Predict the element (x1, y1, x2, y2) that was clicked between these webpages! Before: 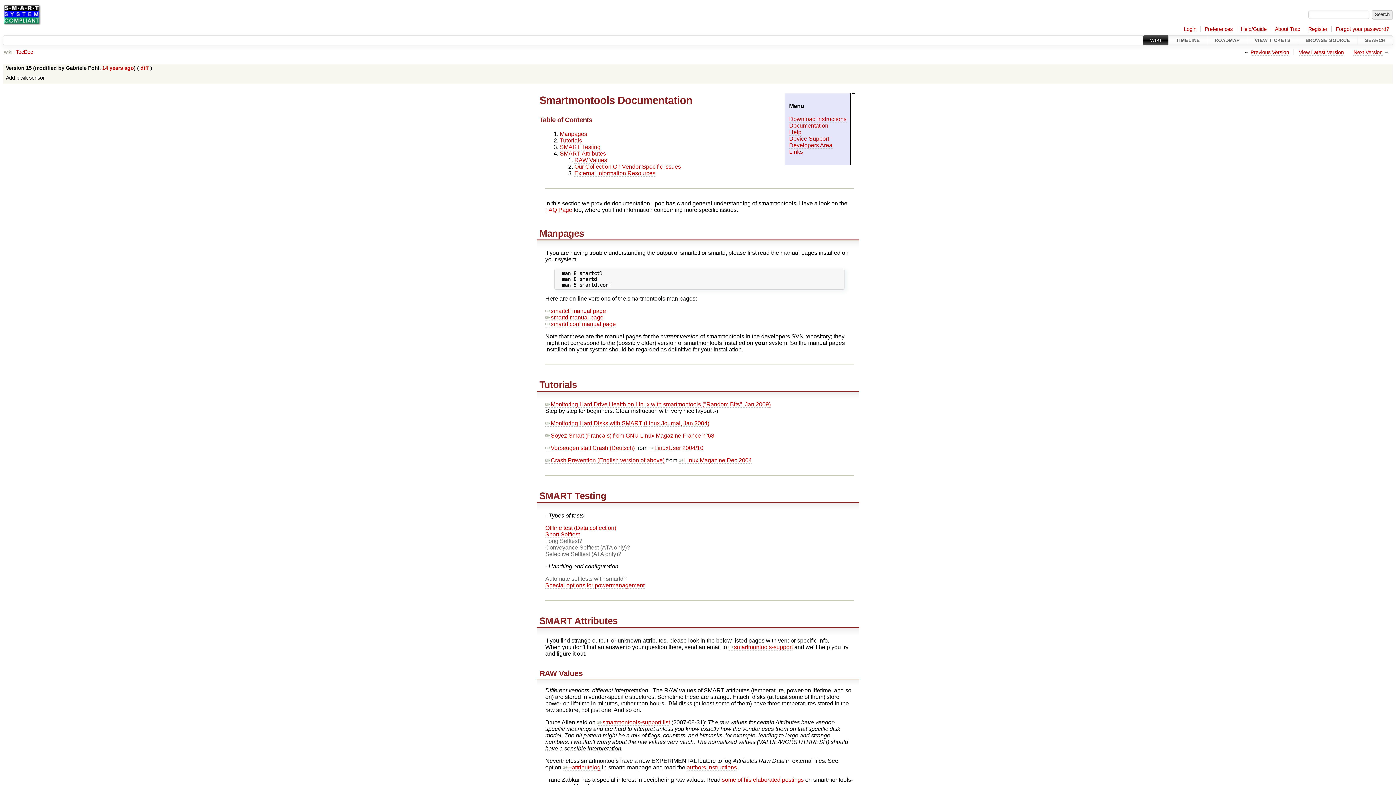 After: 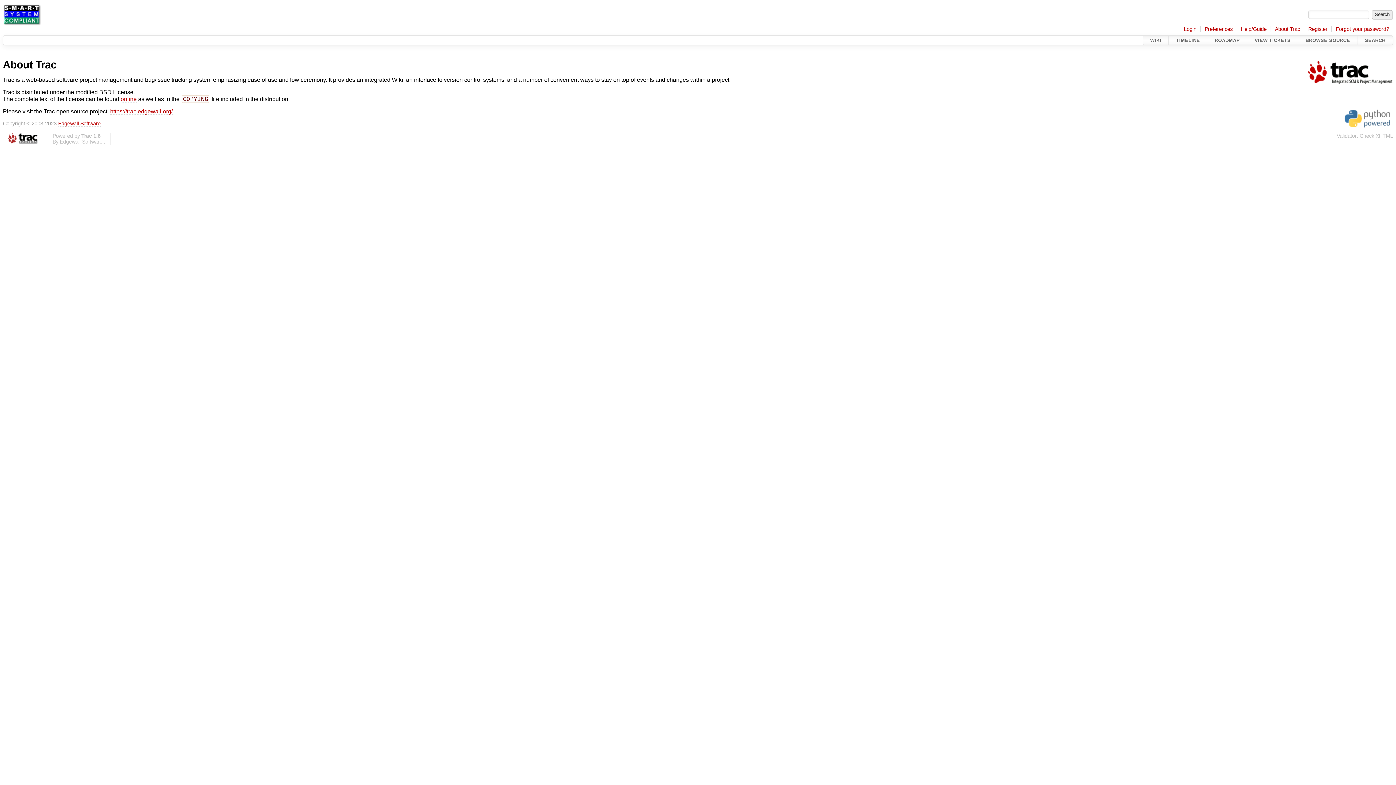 Action: label: About Trac bbox: (1275, 26, 1300, 32)